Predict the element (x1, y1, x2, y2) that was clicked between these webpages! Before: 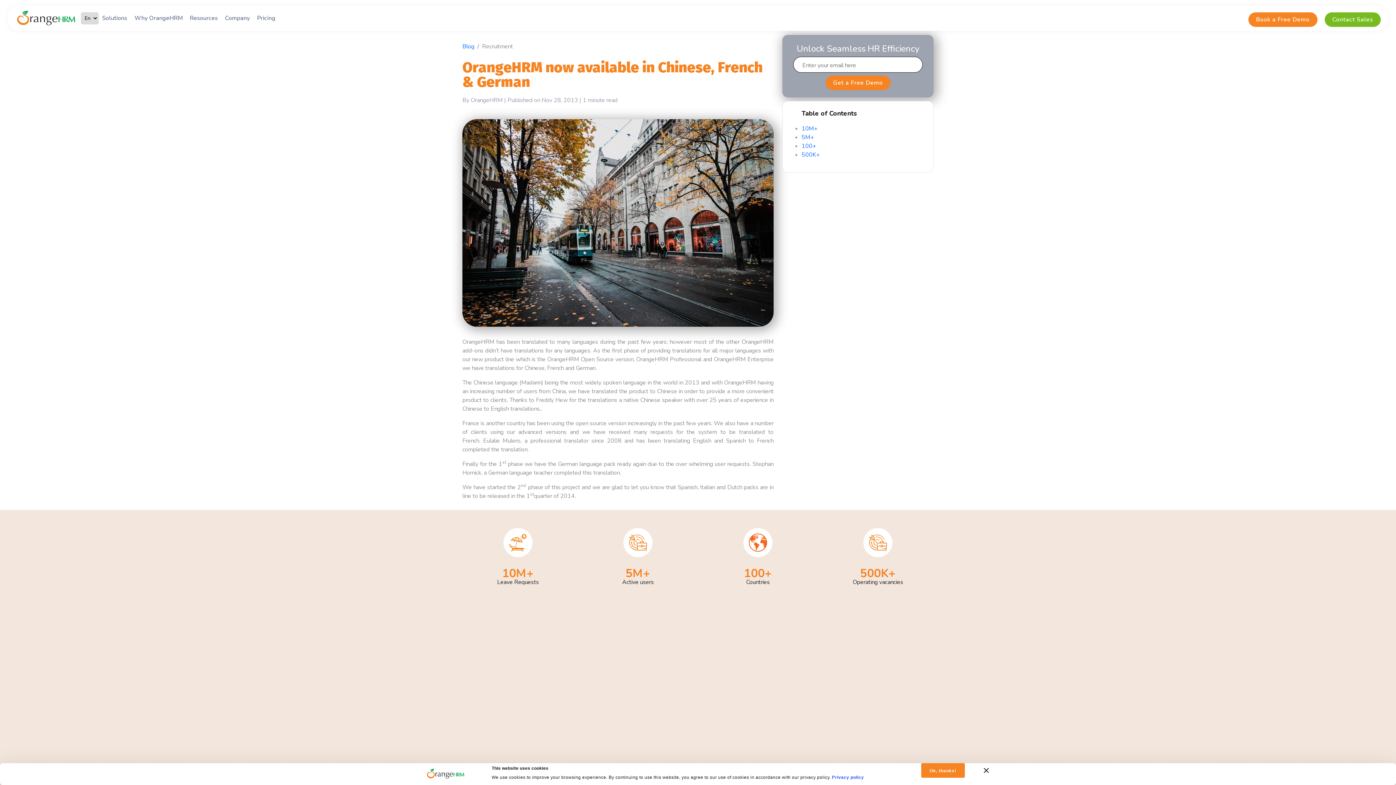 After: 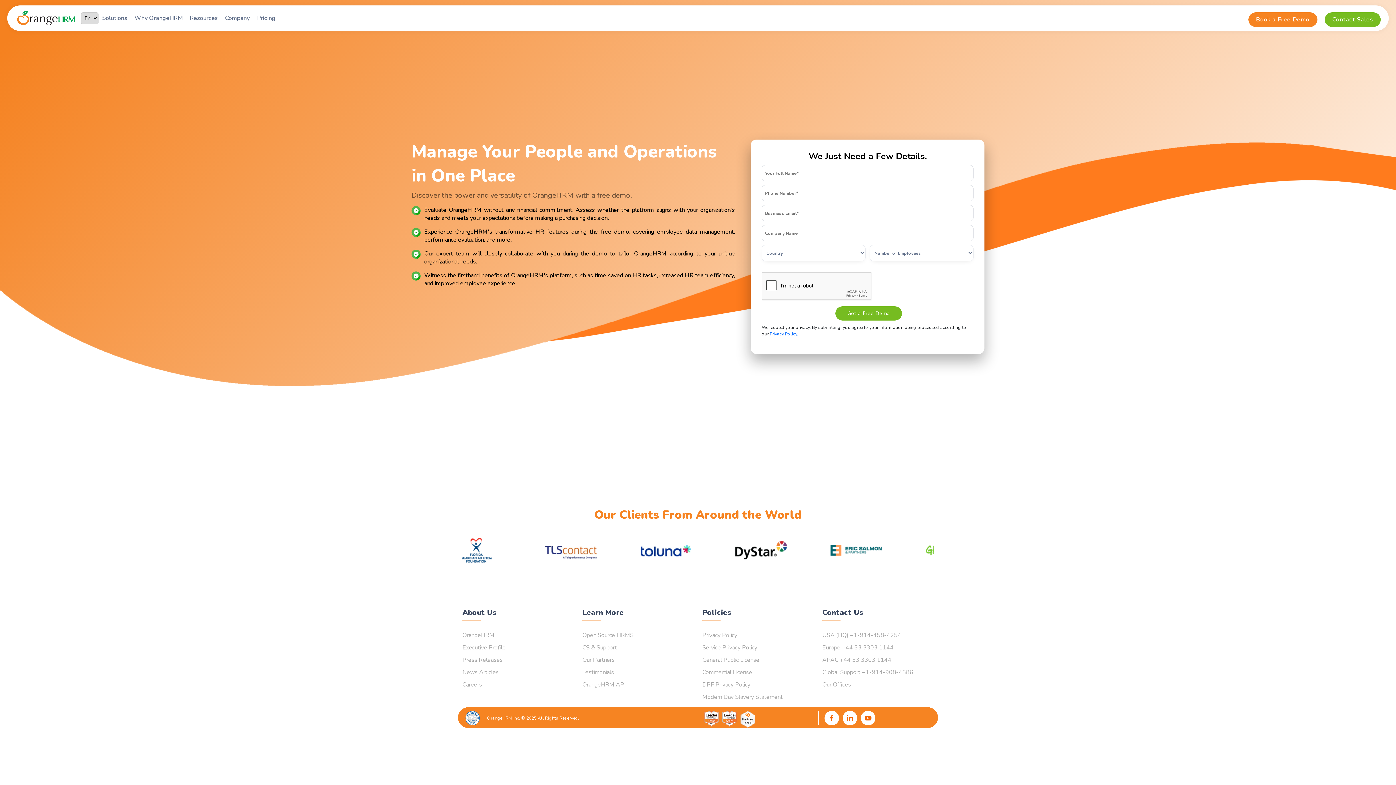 Action: label: Book a Free Demo bbox: (1248, 12, 1317, 26)